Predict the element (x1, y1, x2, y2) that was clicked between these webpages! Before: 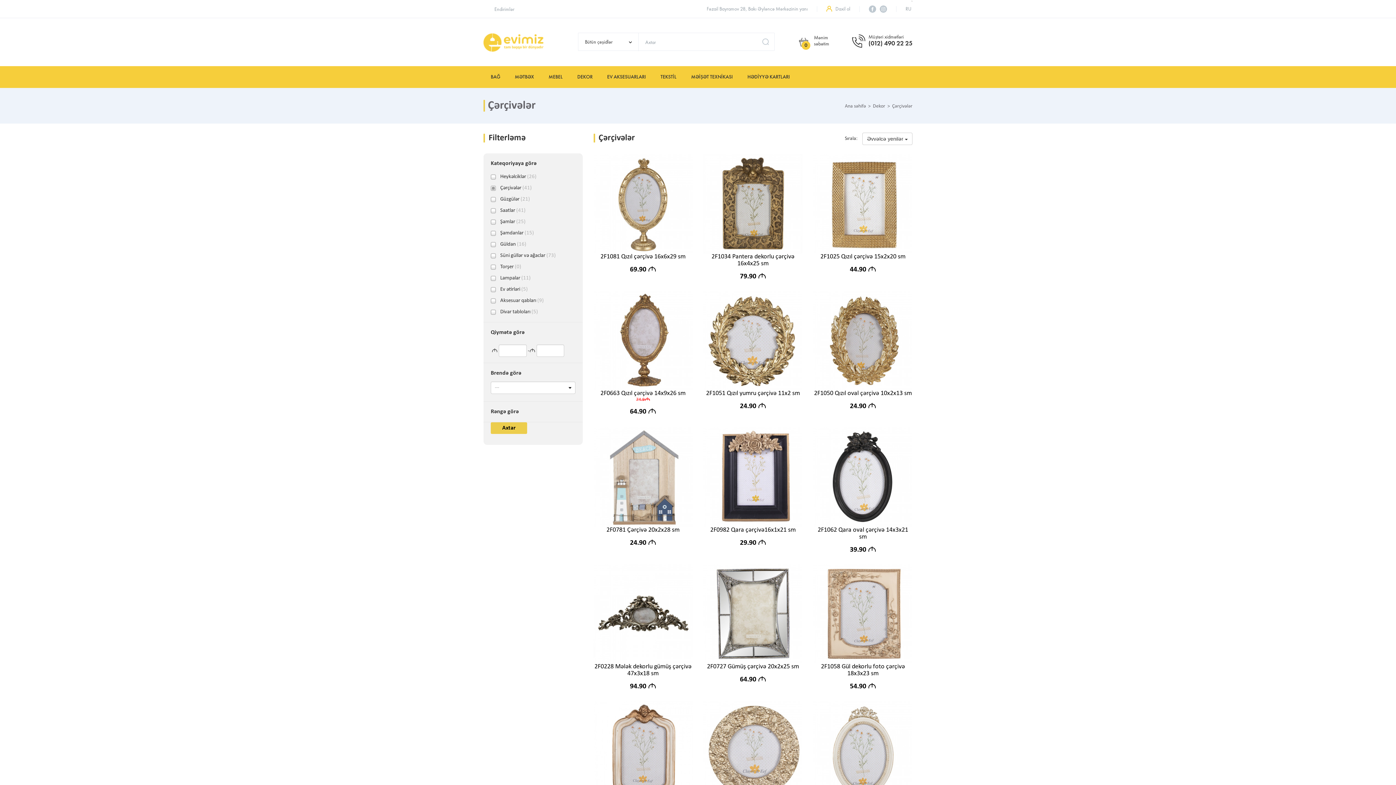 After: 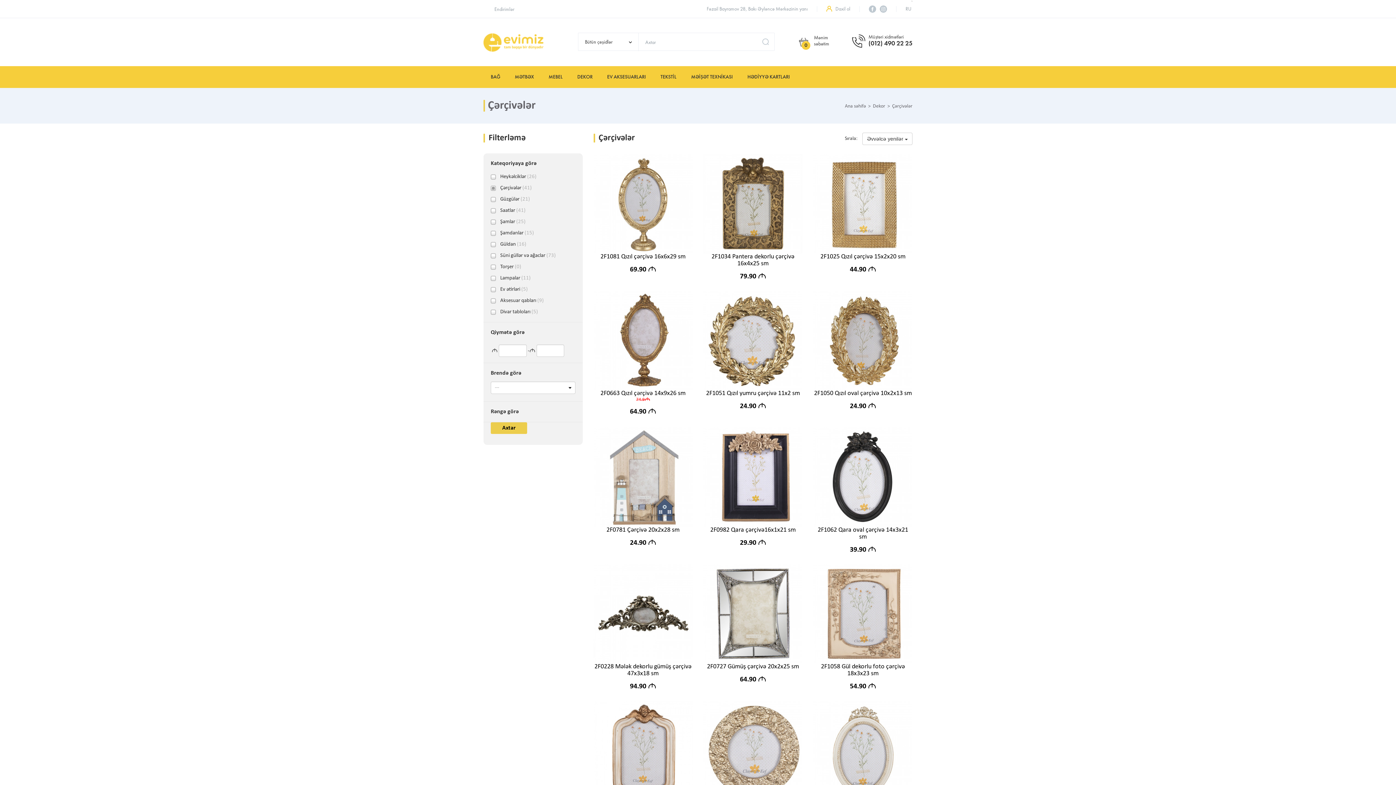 Action: bbox: (869, 5, 876, 12)